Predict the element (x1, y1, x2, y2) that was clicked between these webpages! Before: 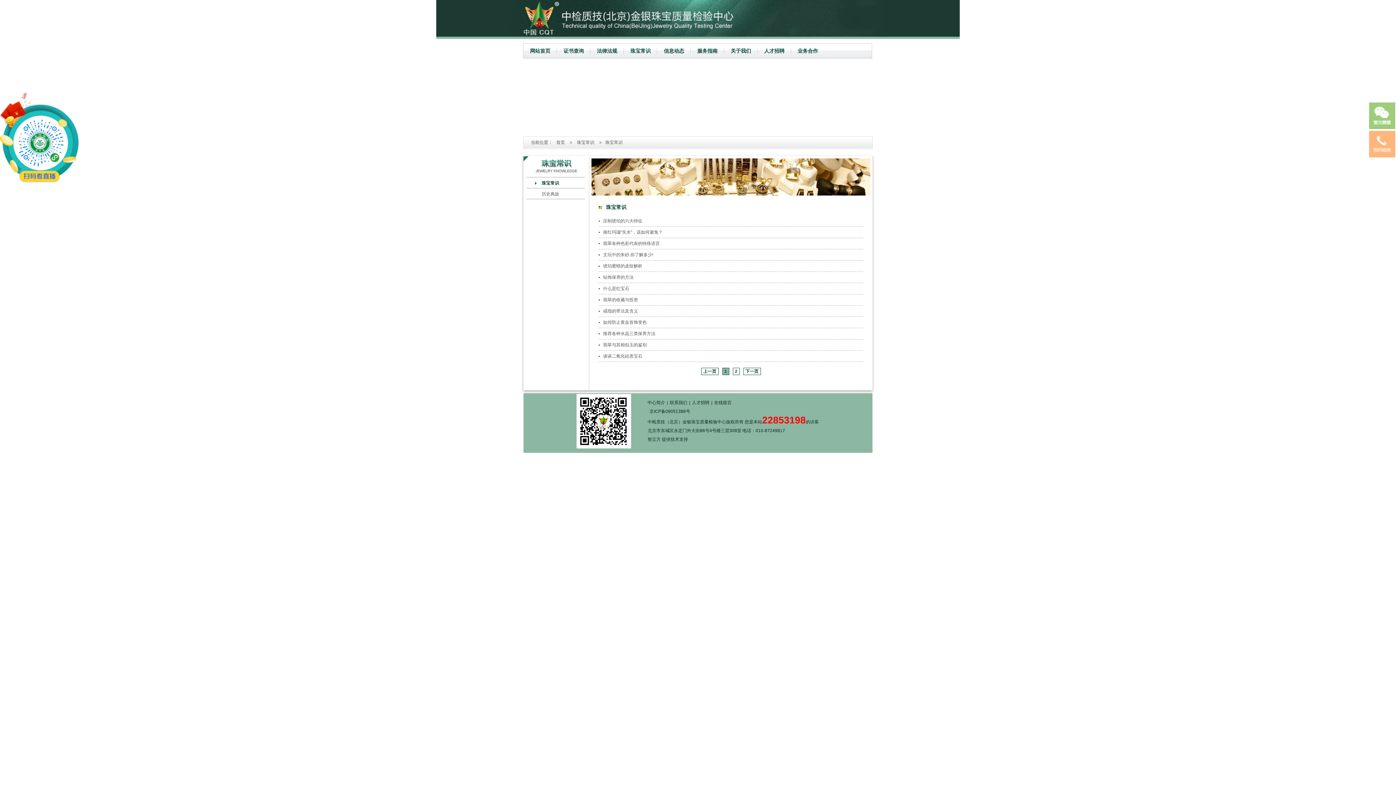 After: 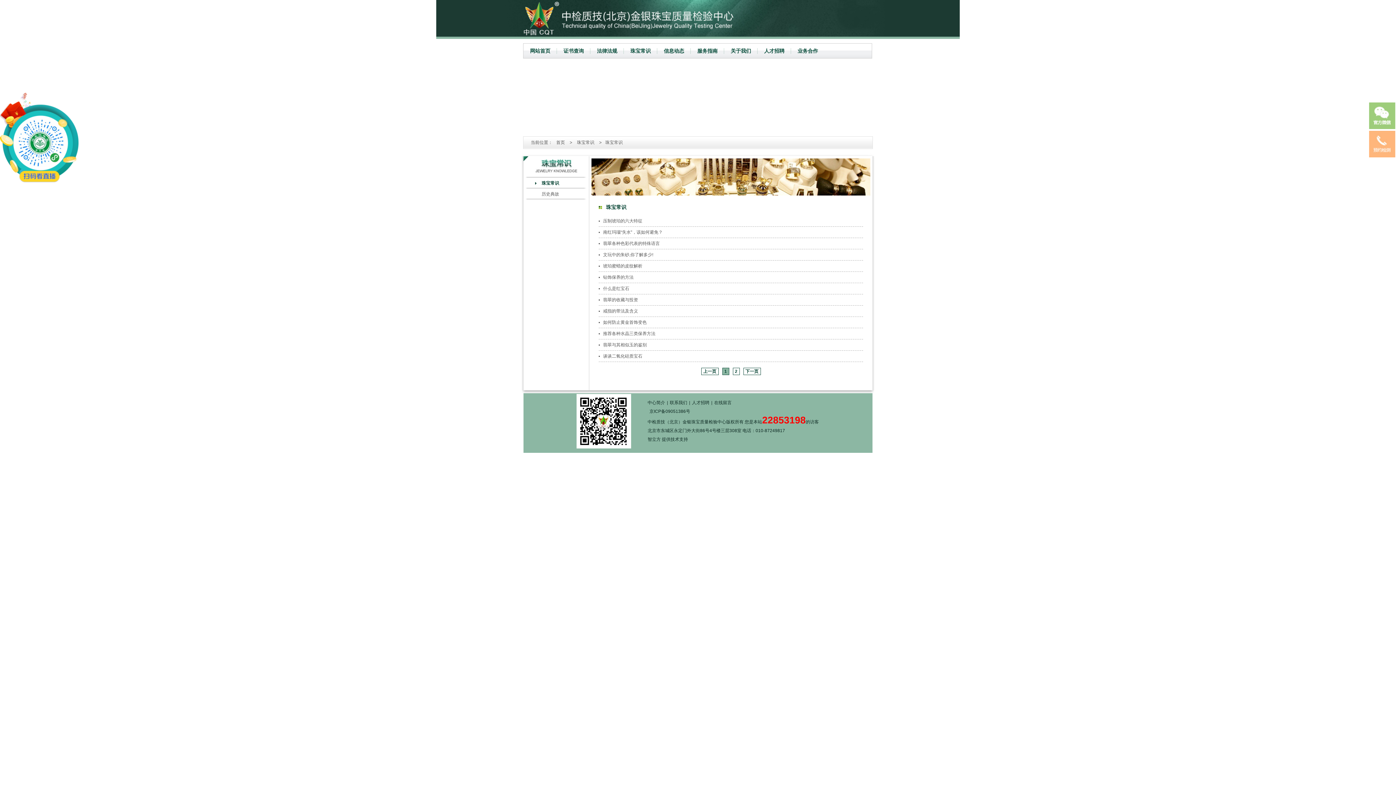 Action: label: 钻饰保养的方法 bbox: (603, 274, 633, 280)